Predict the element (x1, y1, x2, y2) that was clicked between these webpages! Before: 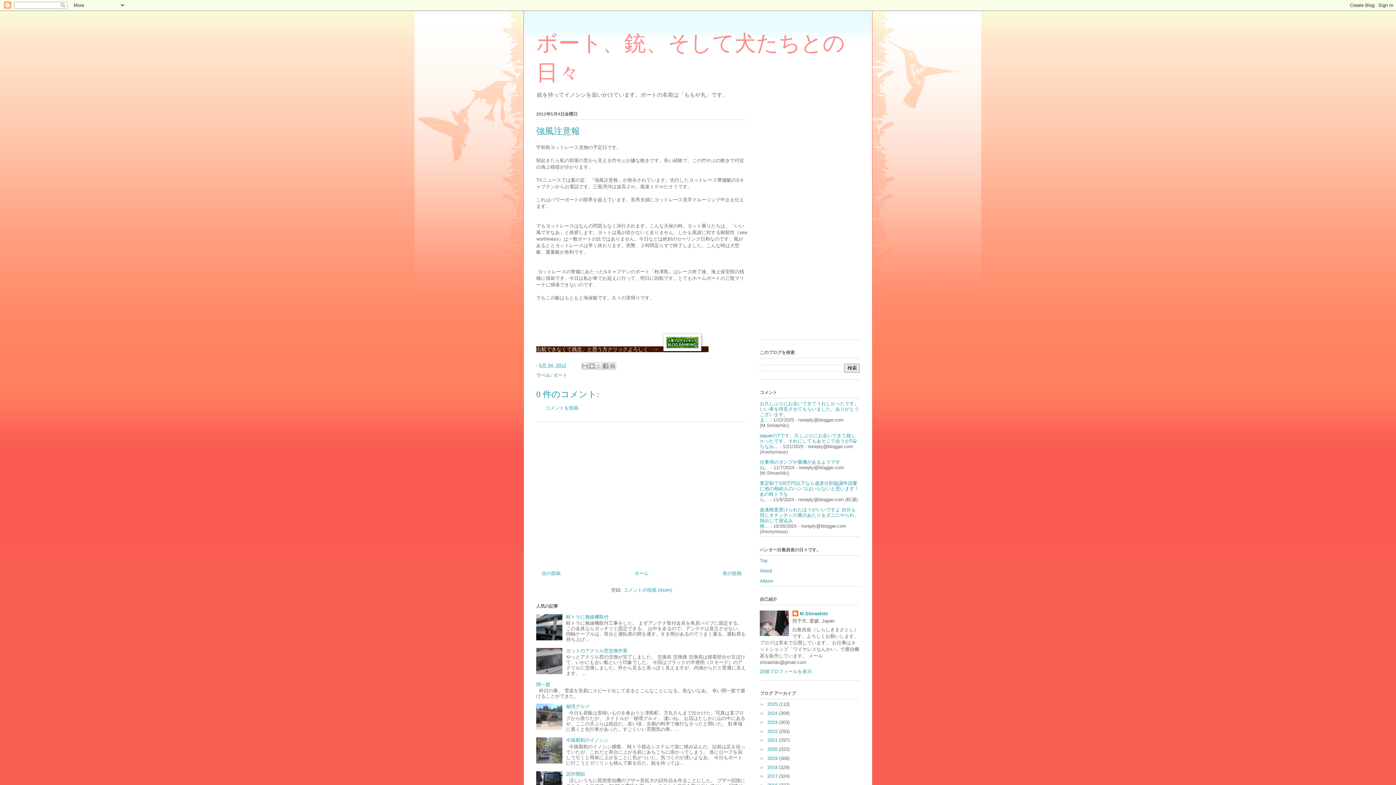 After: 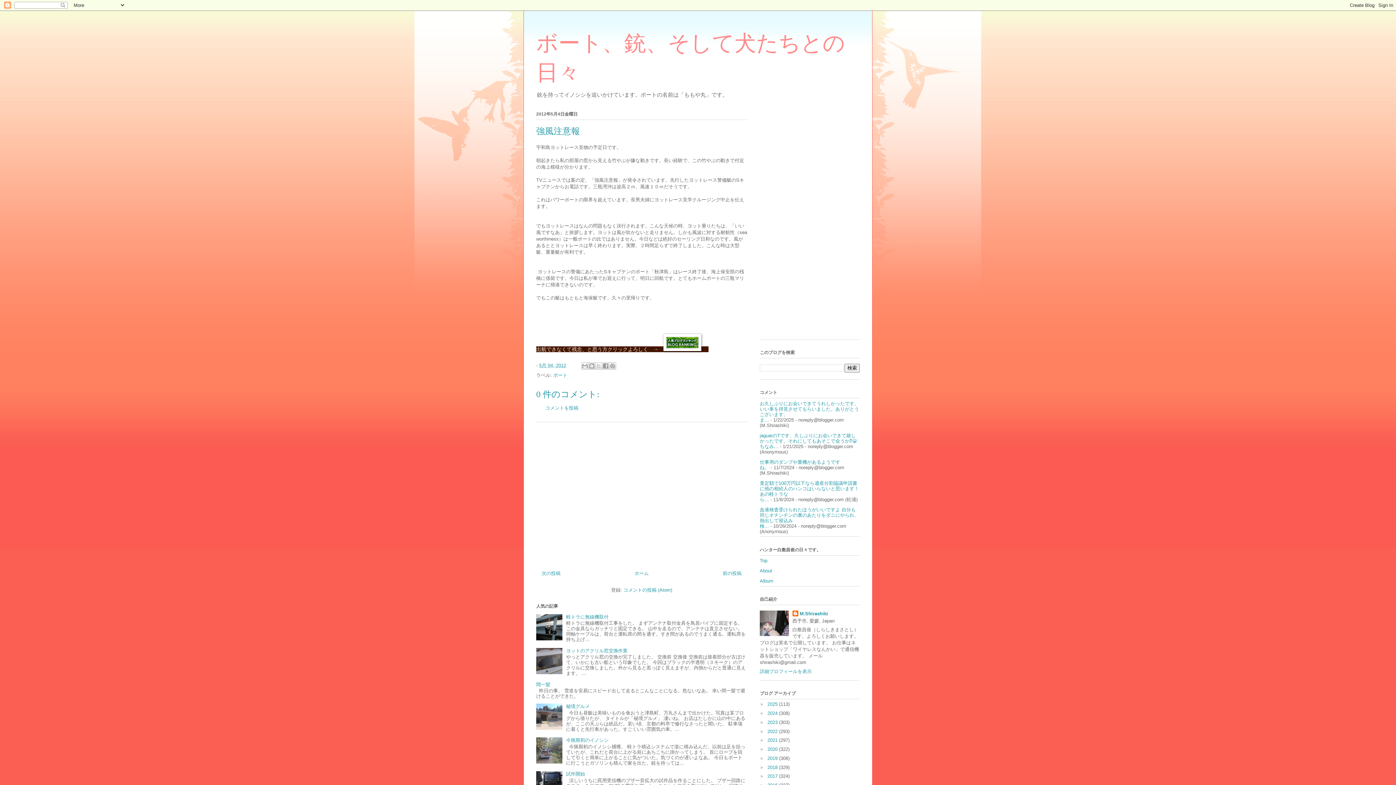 Action: bbox: (536, 636, 564, 641)